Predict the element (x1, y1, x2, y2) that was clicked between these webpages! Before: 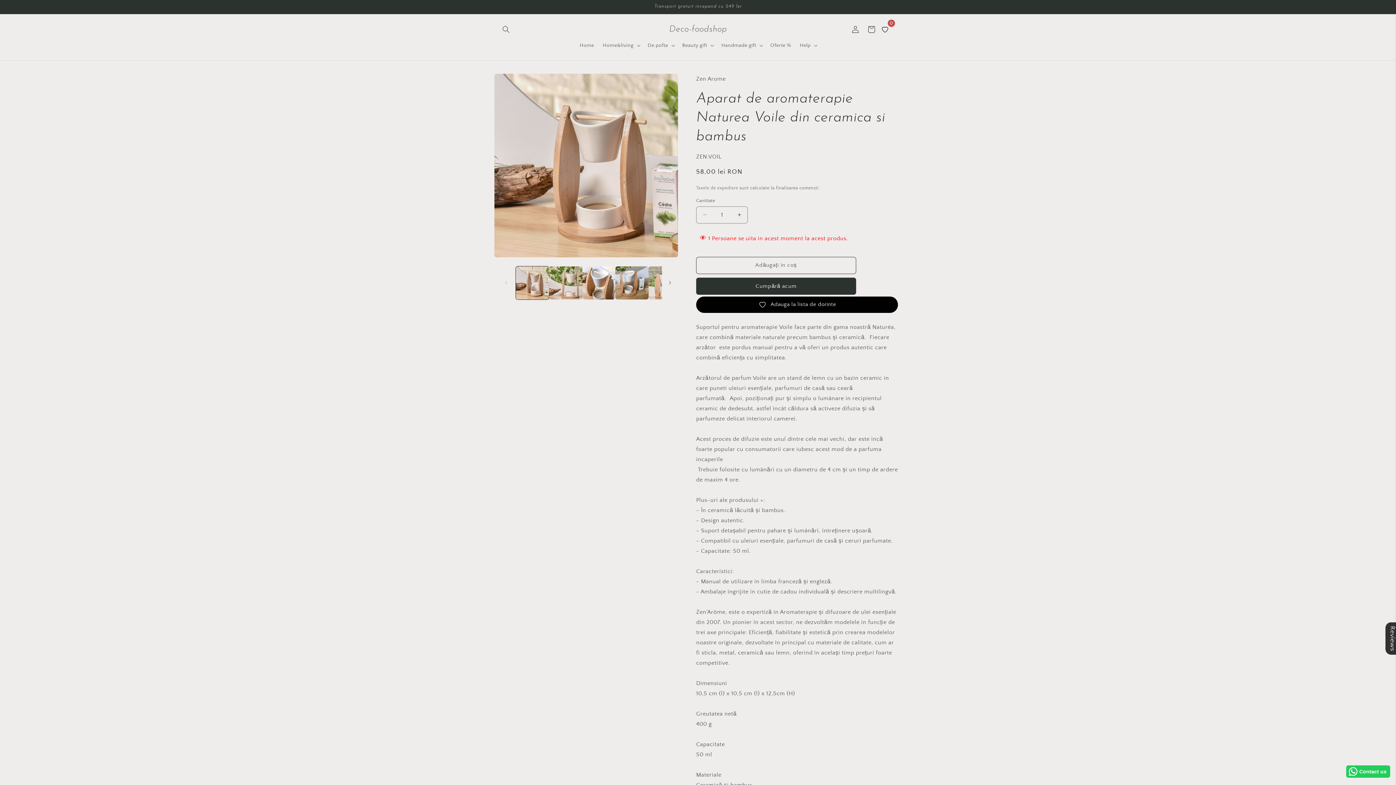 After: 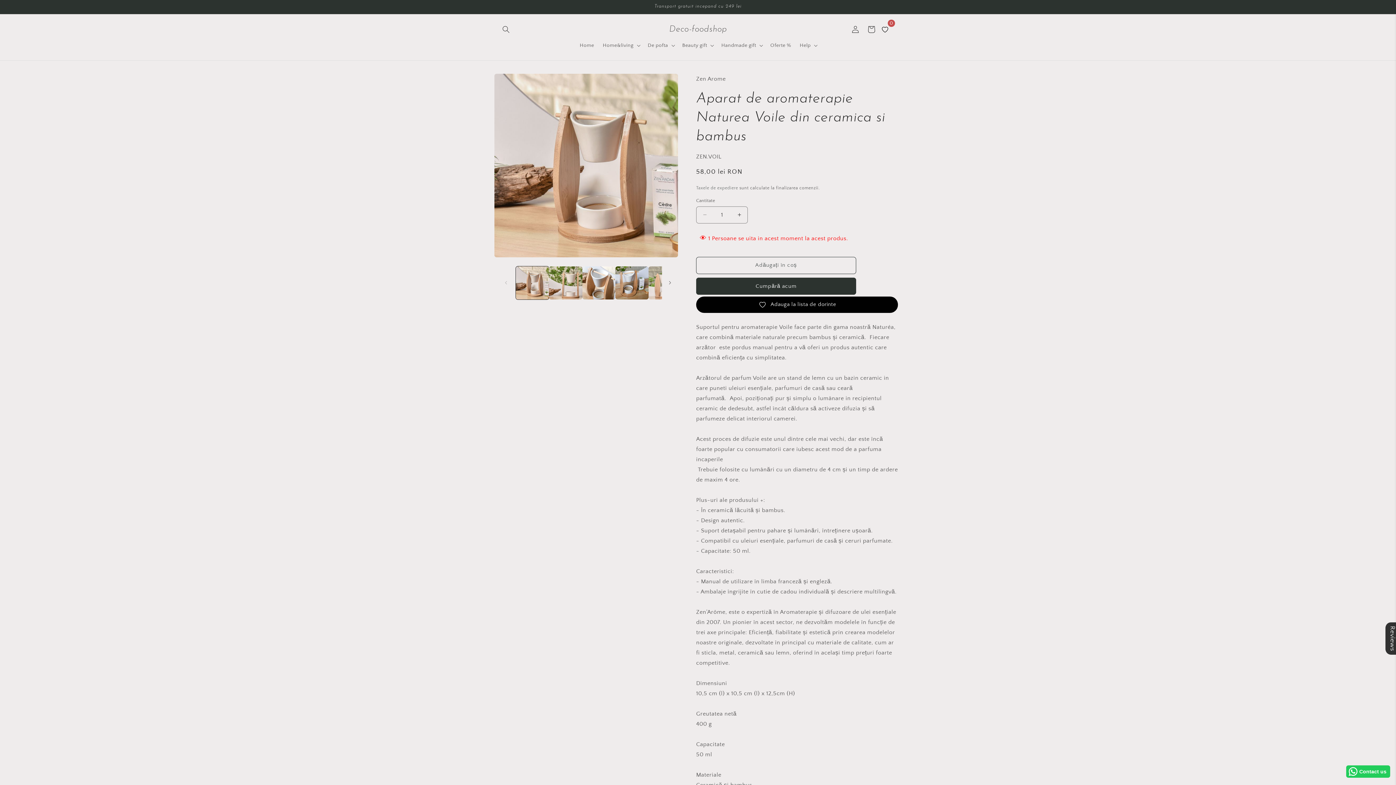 Action: label: Contact us bbox: (1346, 765, 1390, 778)